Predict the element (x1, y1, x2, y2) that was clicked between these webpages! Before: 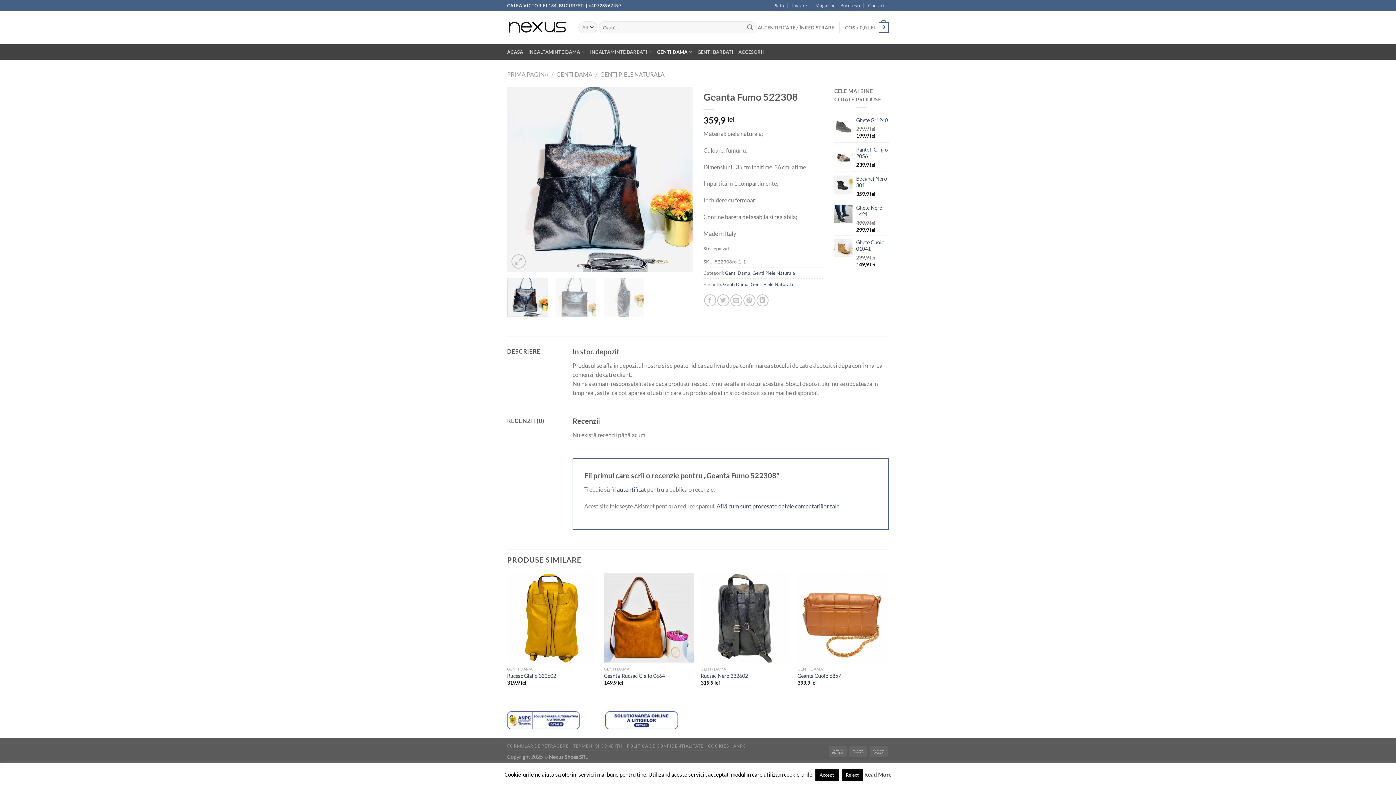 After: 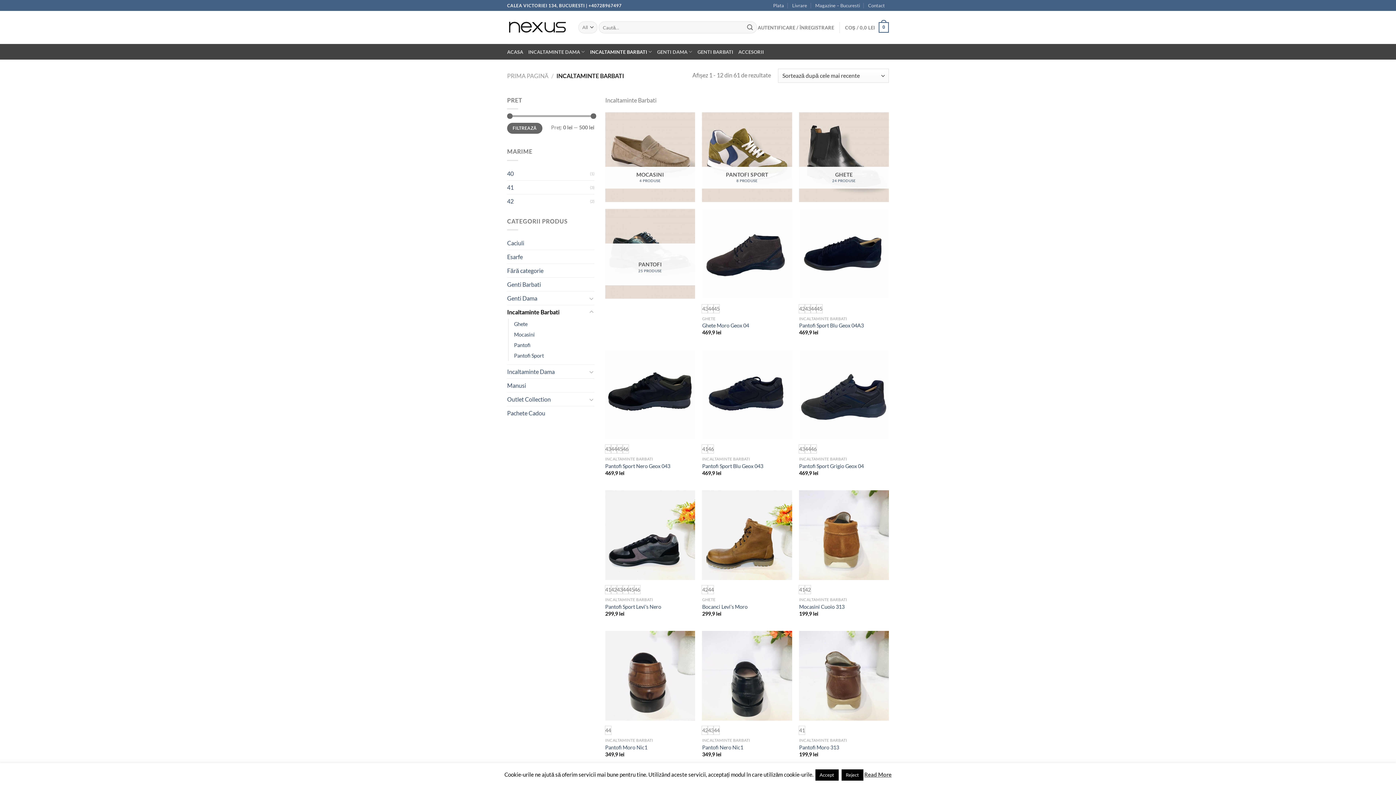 Action: label: INCALTAMINTE BARBATI bbox: (590, 44, 652, 59)